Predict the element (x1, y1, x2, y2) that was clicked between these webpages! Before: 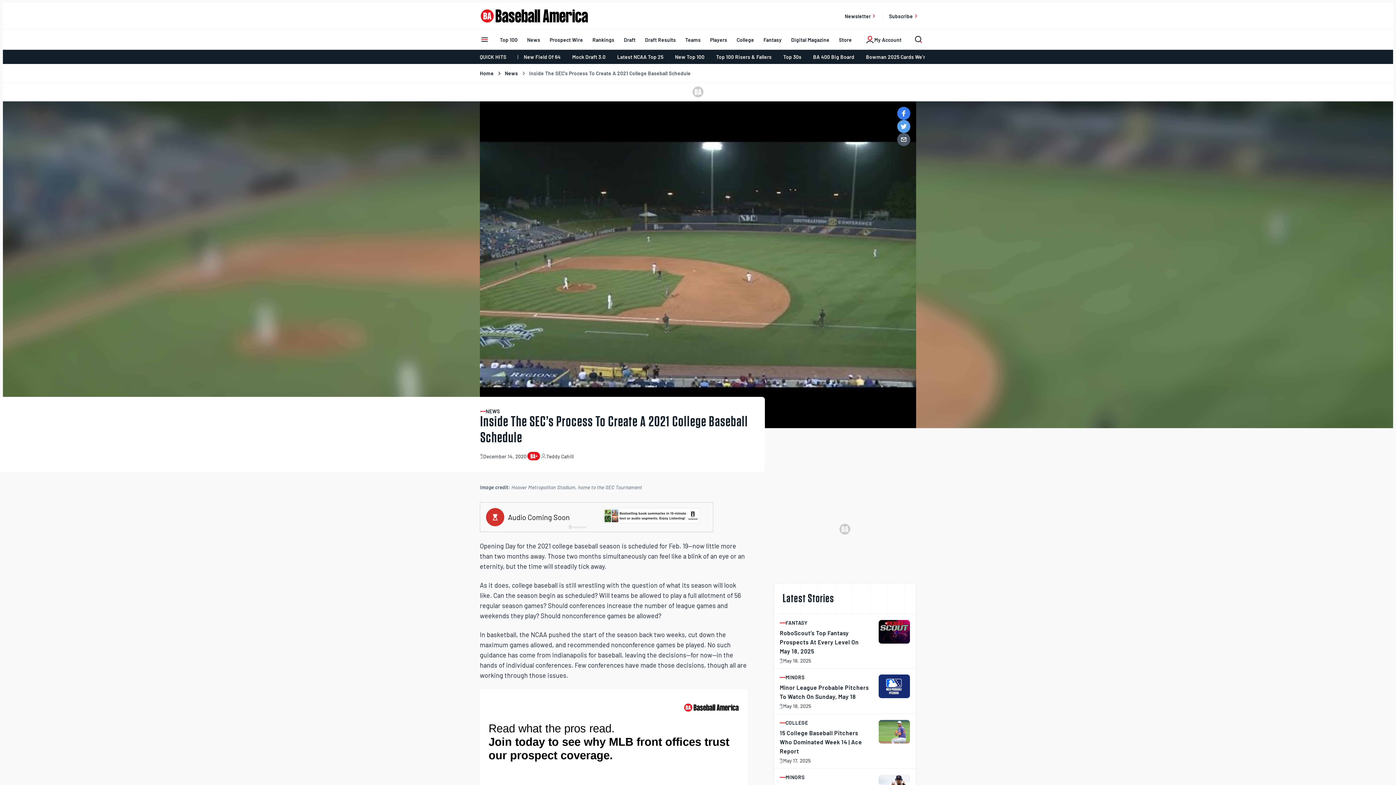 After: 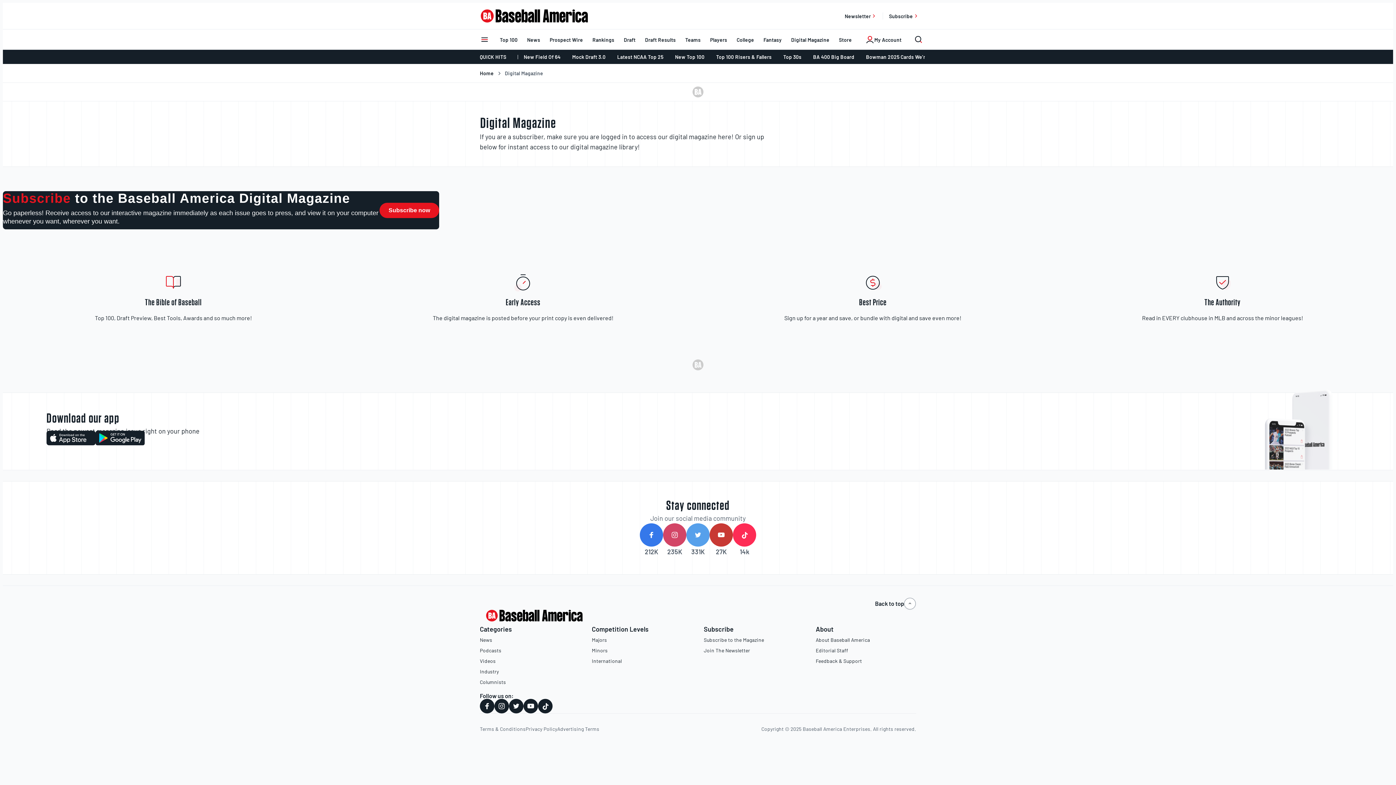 Action: label: Digital Magazine bbox: (786, 32, 834, 46)